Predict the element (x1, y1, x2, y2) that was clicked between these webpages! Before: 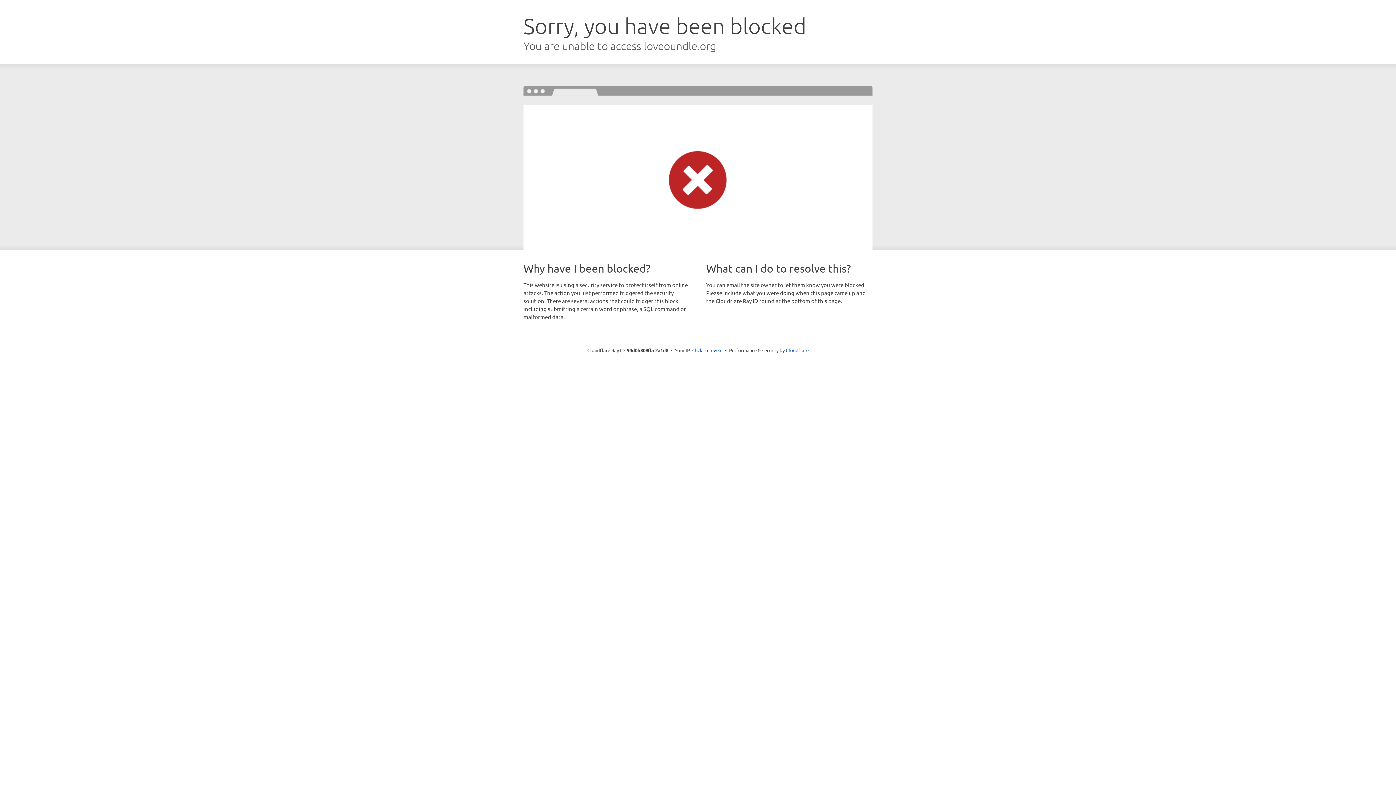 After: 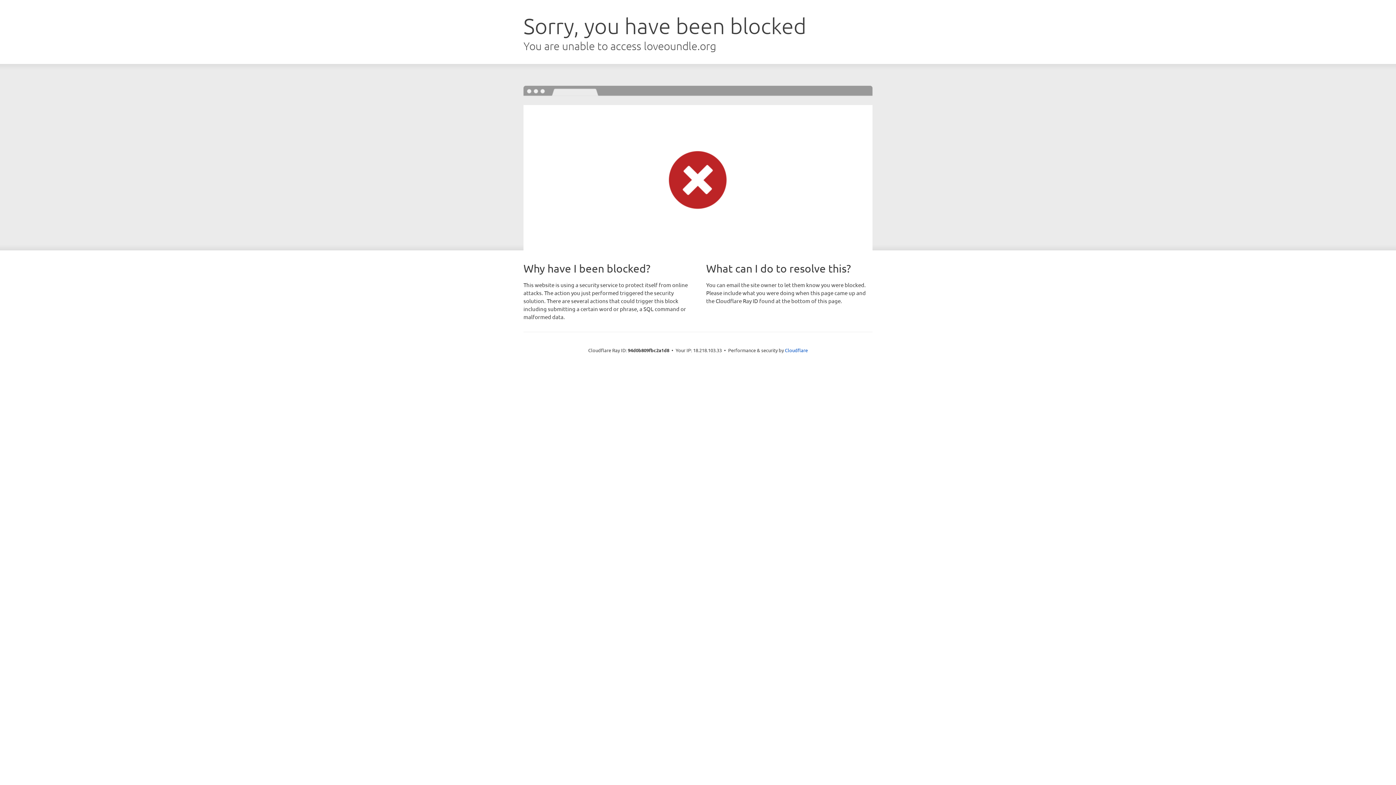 Action: bbox: (692, 346, 722, 353) label: Click to reveal